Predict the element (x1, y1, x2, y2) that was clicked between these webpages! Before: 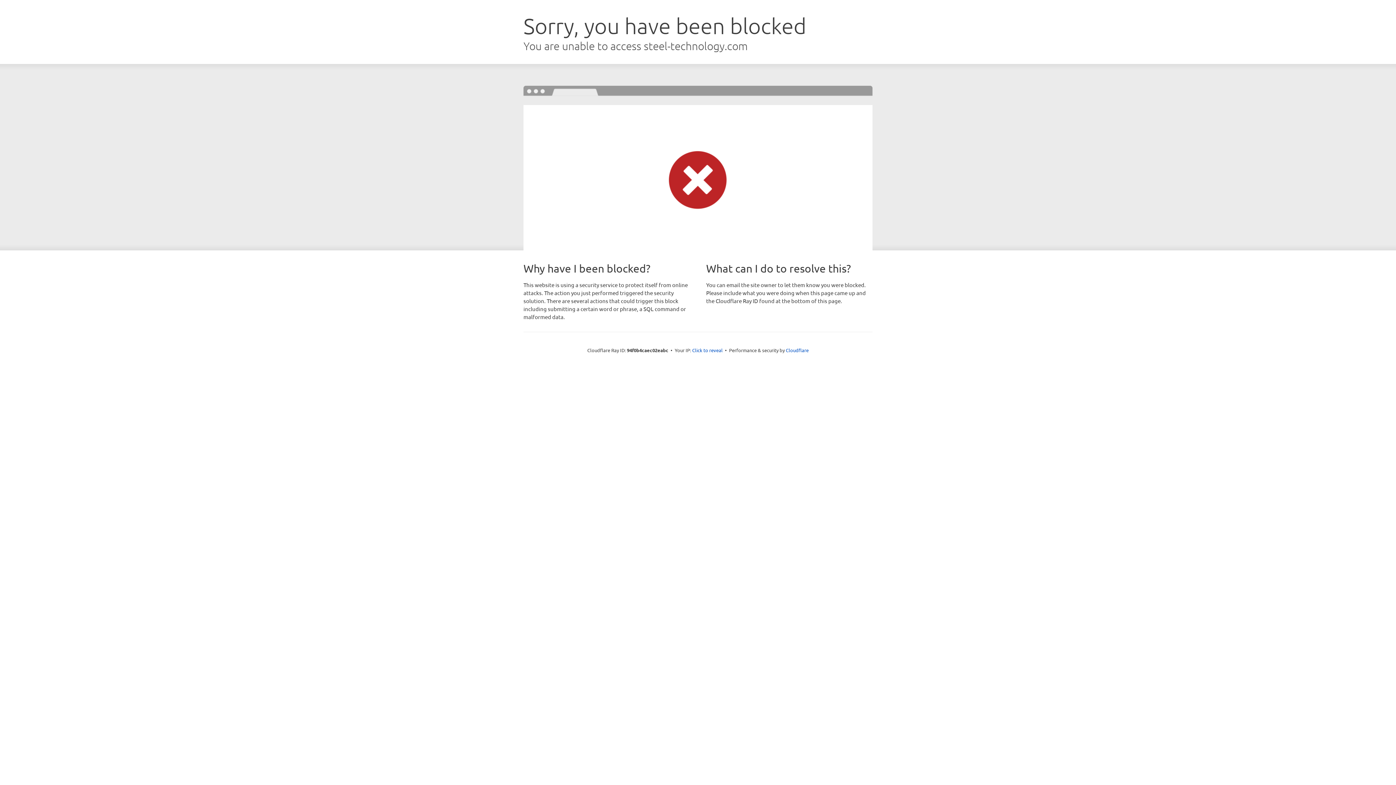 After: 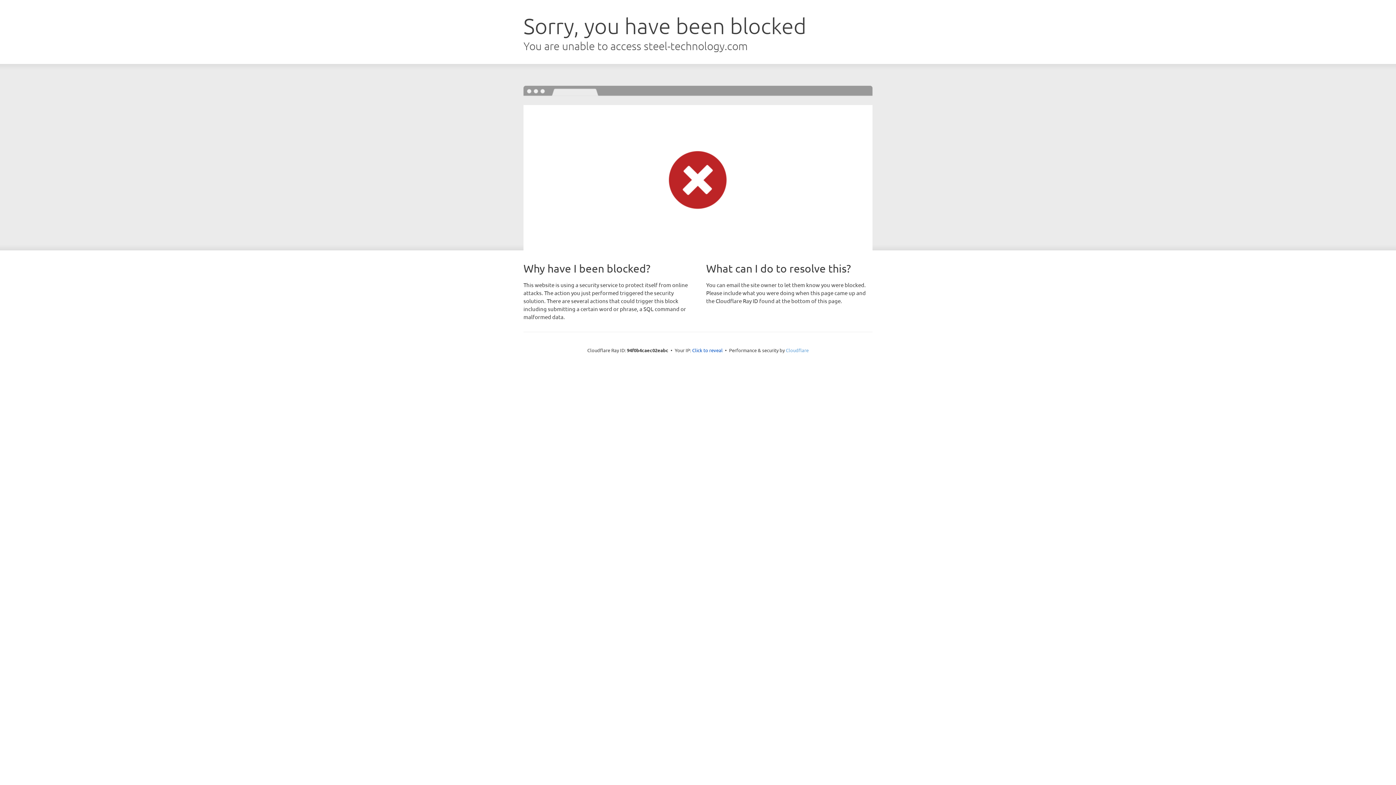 Action: bbox: (786, 347, 808, 353) label: Cloudflare